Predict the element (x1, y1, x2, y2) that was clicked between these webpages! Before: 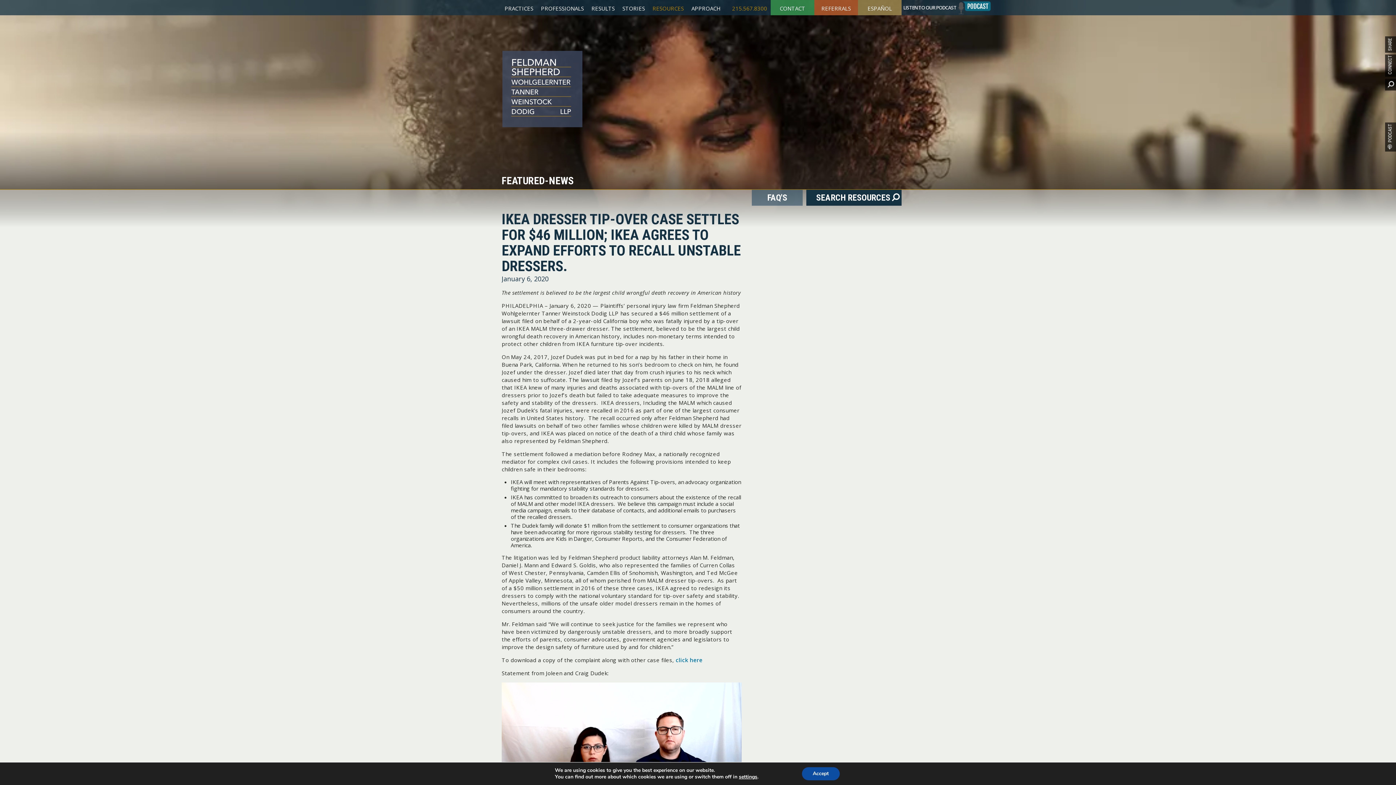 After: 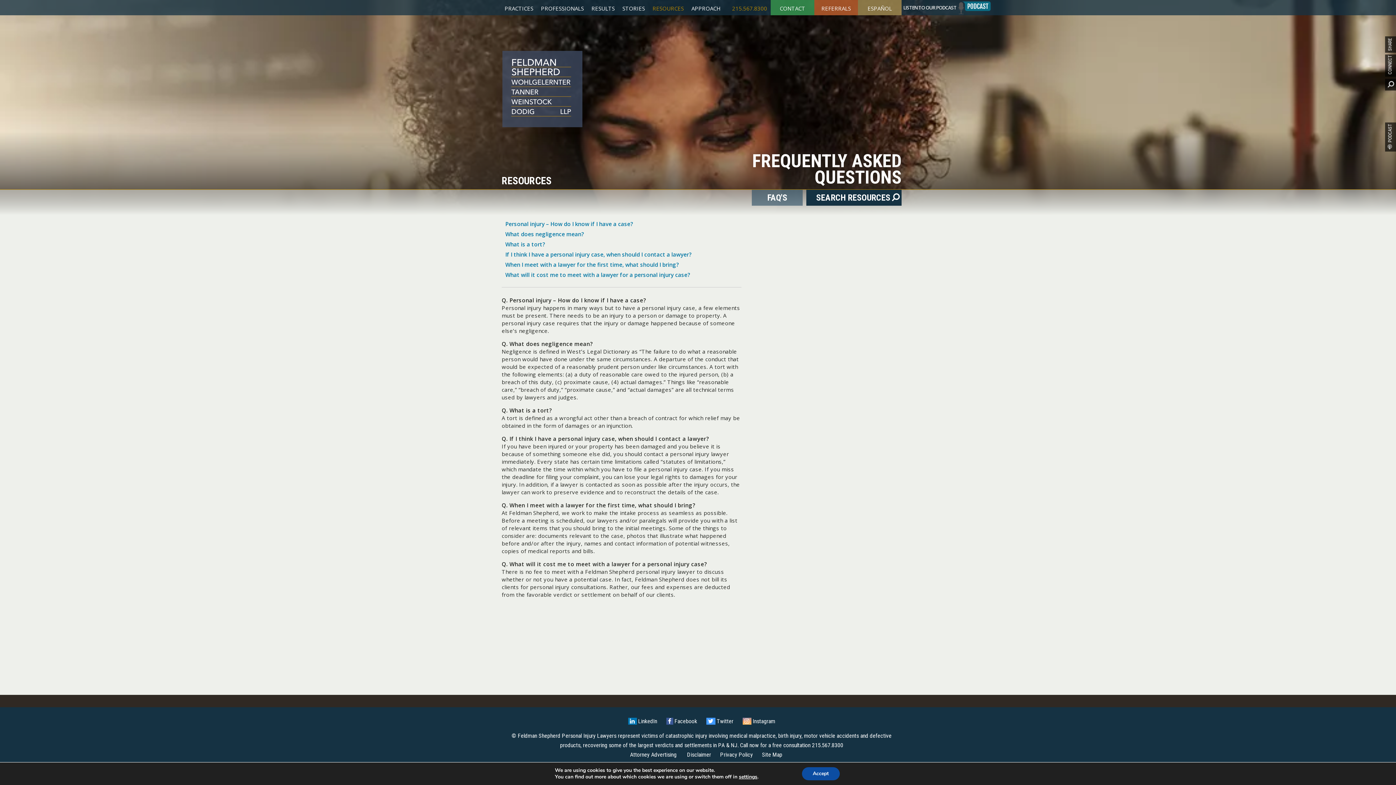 Action: bbox: (752, 189, 802, 210) label: FAQ'S